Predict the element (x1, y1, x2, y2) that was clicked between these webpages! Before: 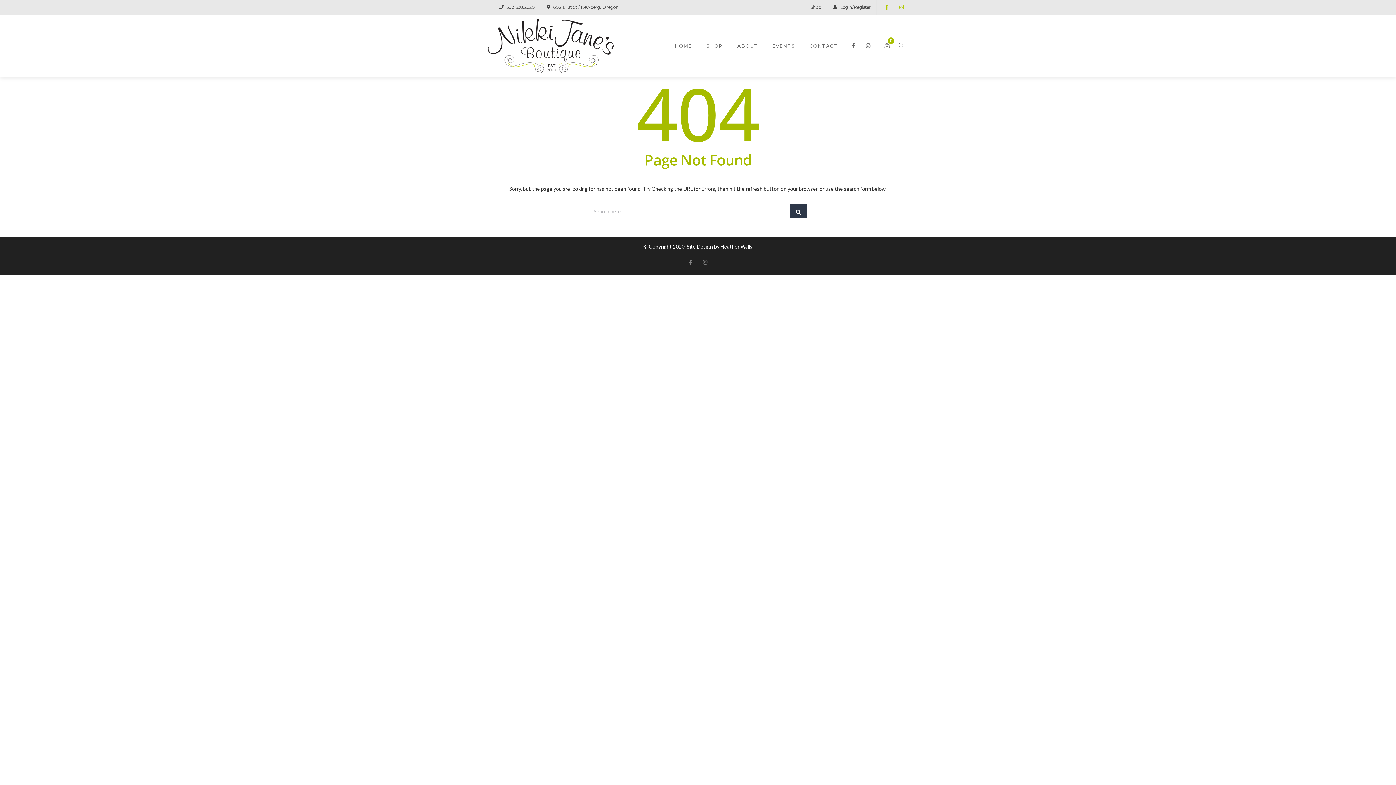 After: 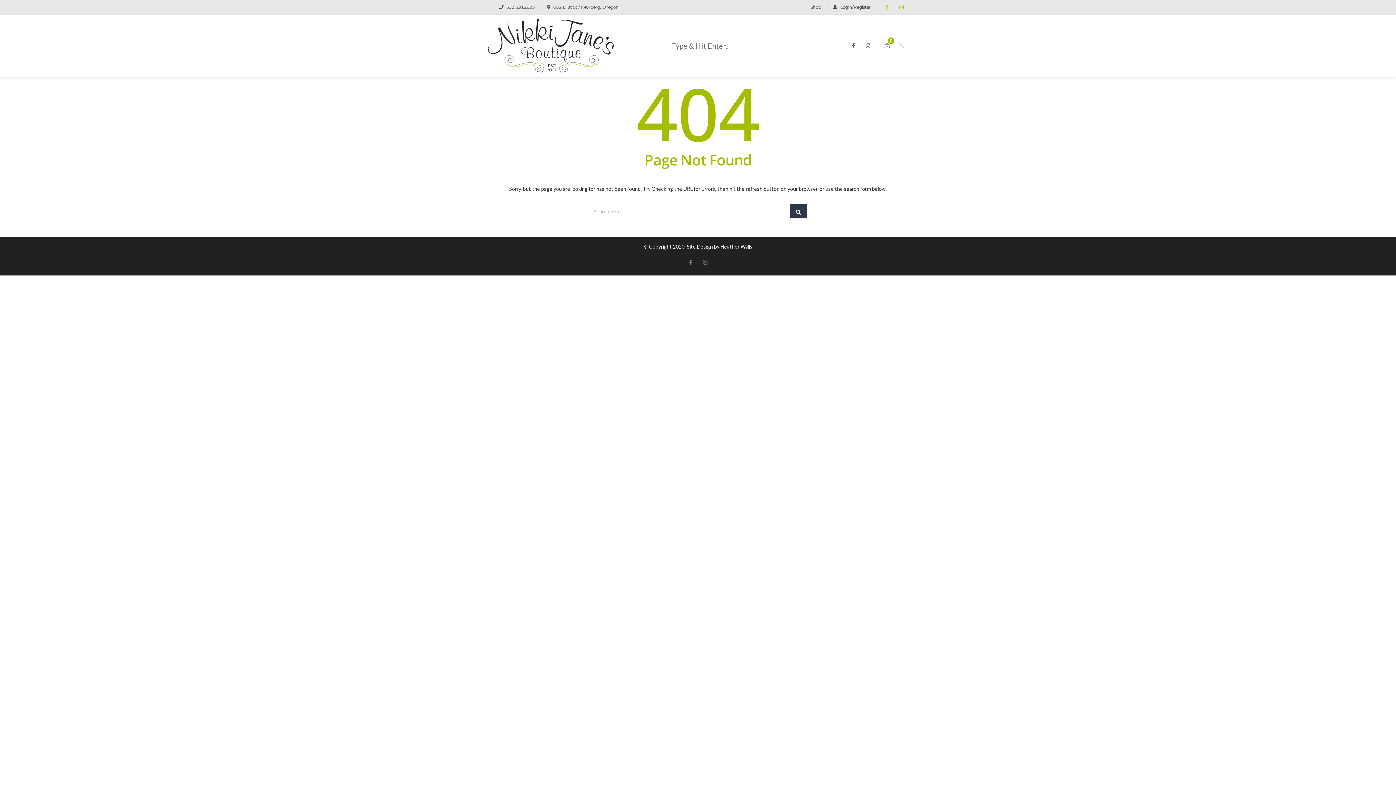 Action: bbox: (894, 33, 909, 58)